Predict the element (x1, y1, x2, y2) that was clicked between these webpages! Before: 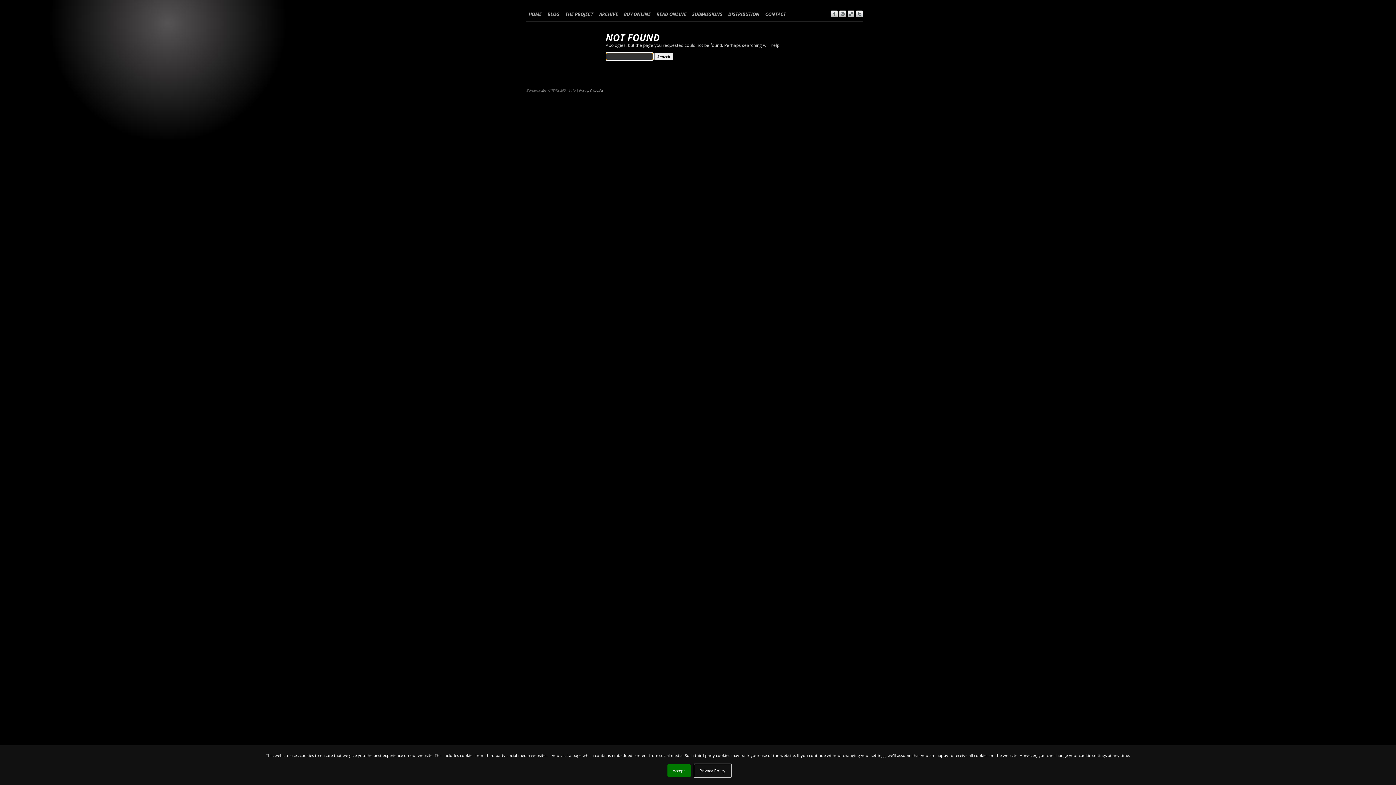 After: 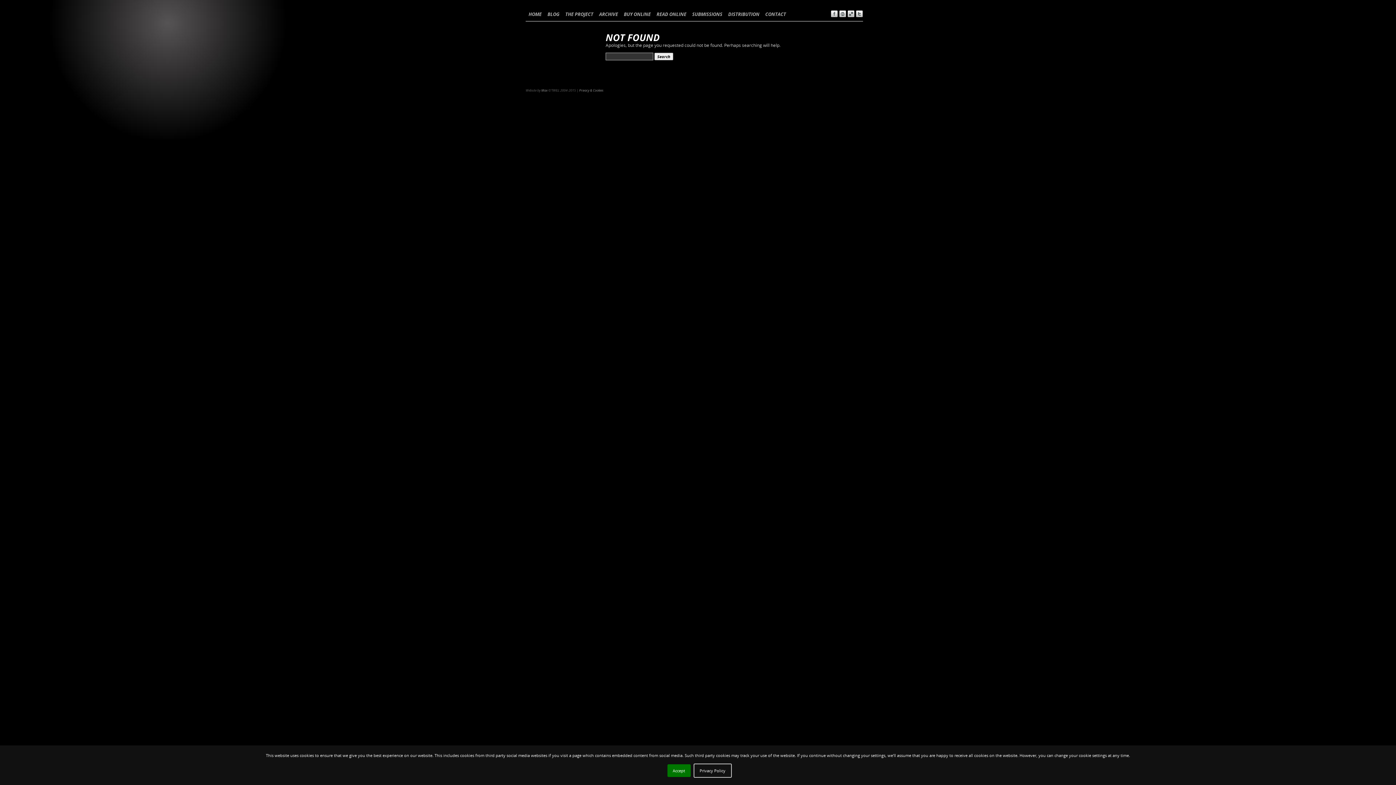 Action: label:   bbox: (839, 13, 847, 18)